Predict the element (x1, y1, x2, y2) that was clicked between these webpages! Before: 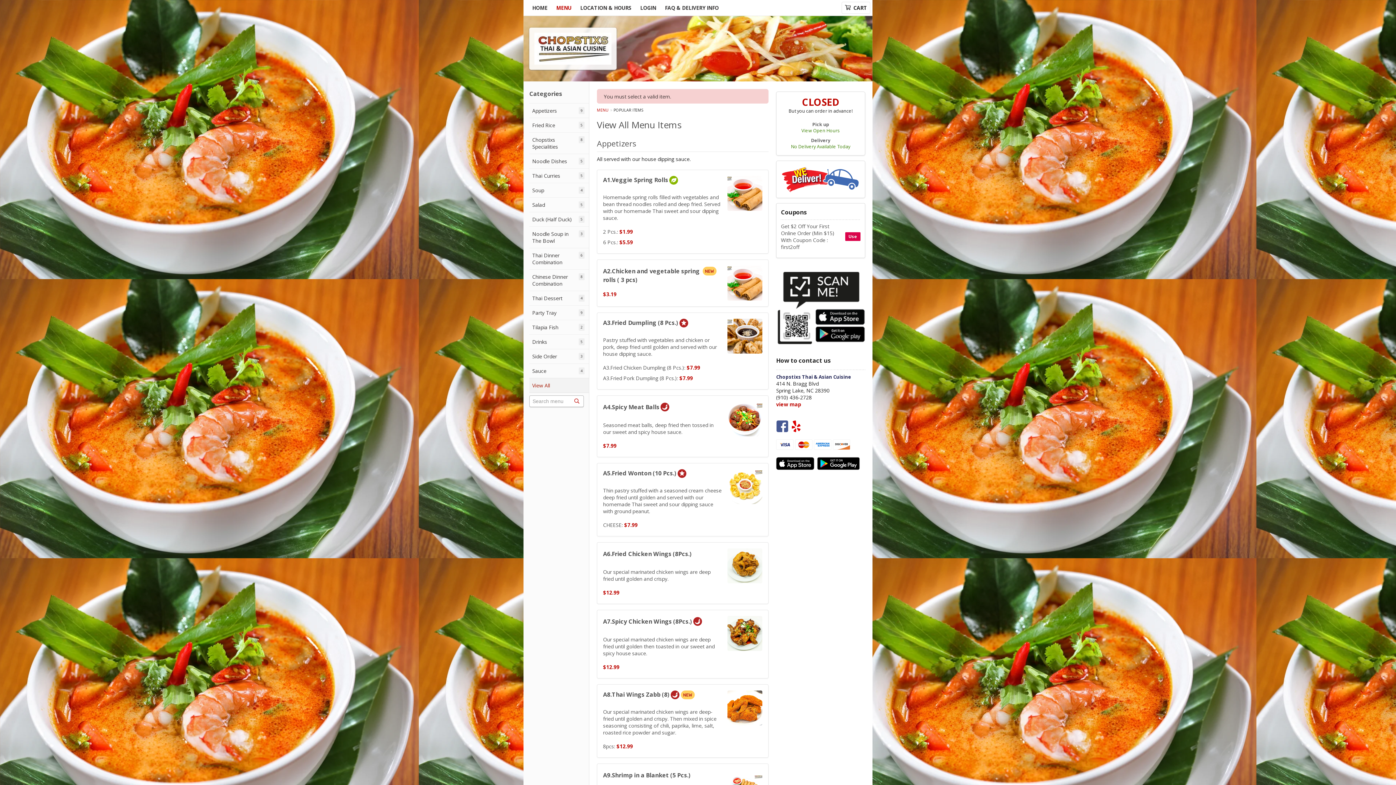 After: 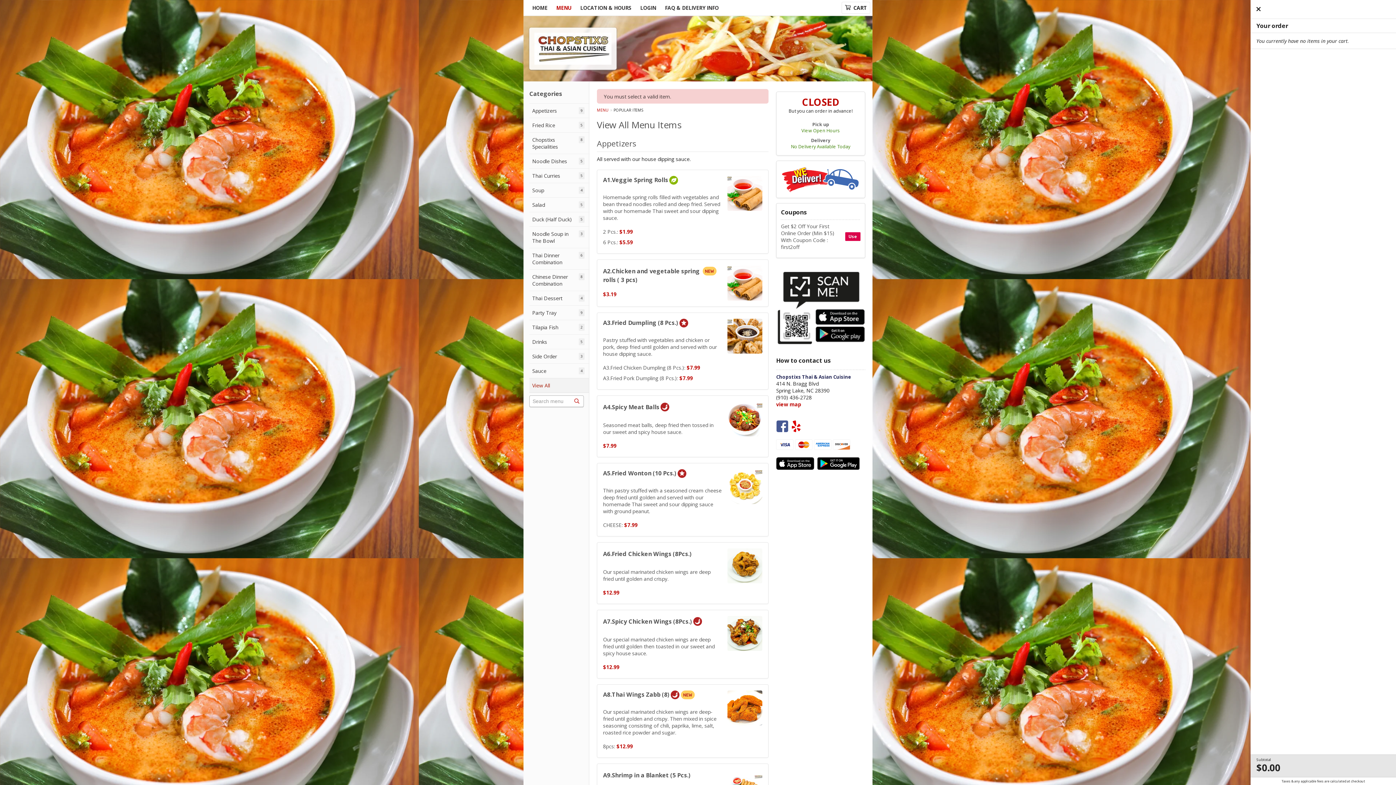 Action: bbox: (841, 1, 870, 13) label: CART